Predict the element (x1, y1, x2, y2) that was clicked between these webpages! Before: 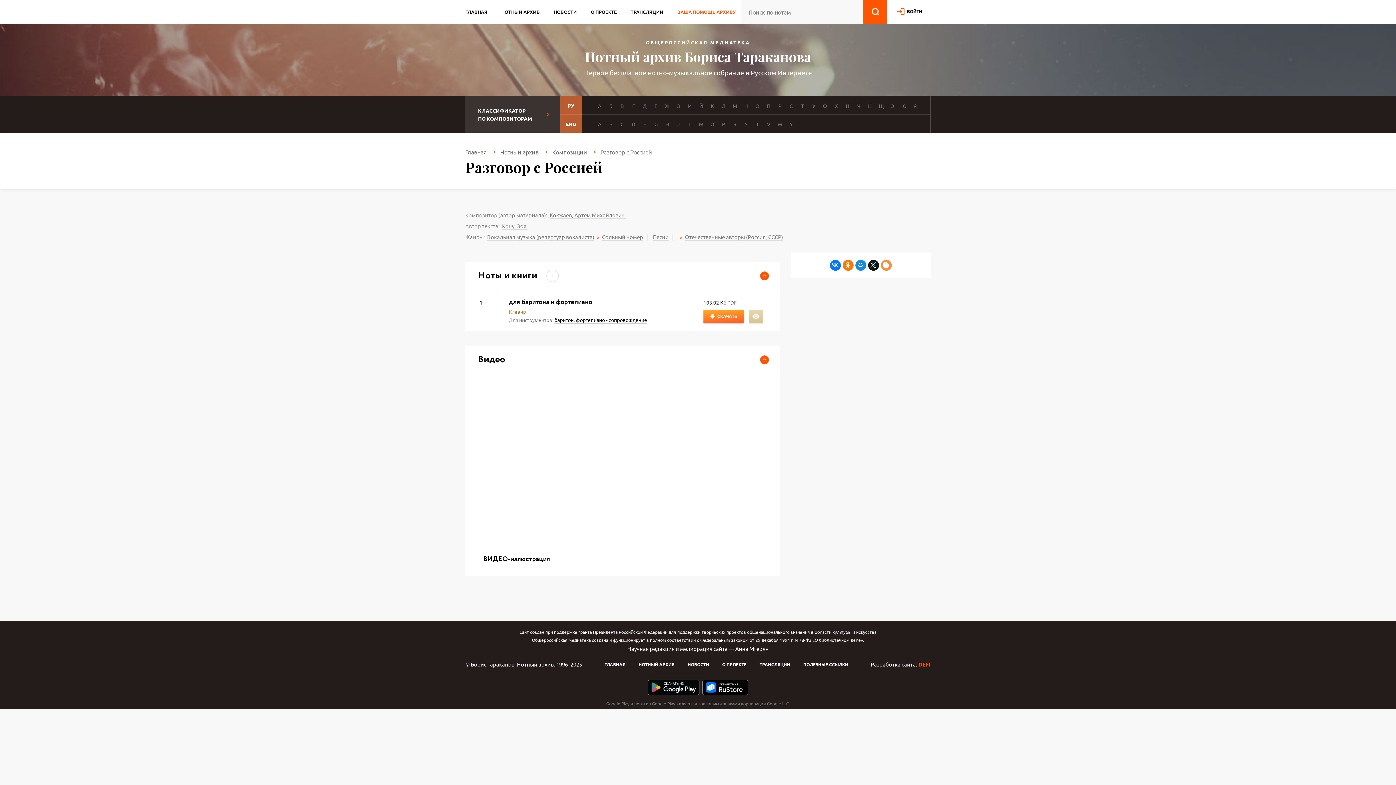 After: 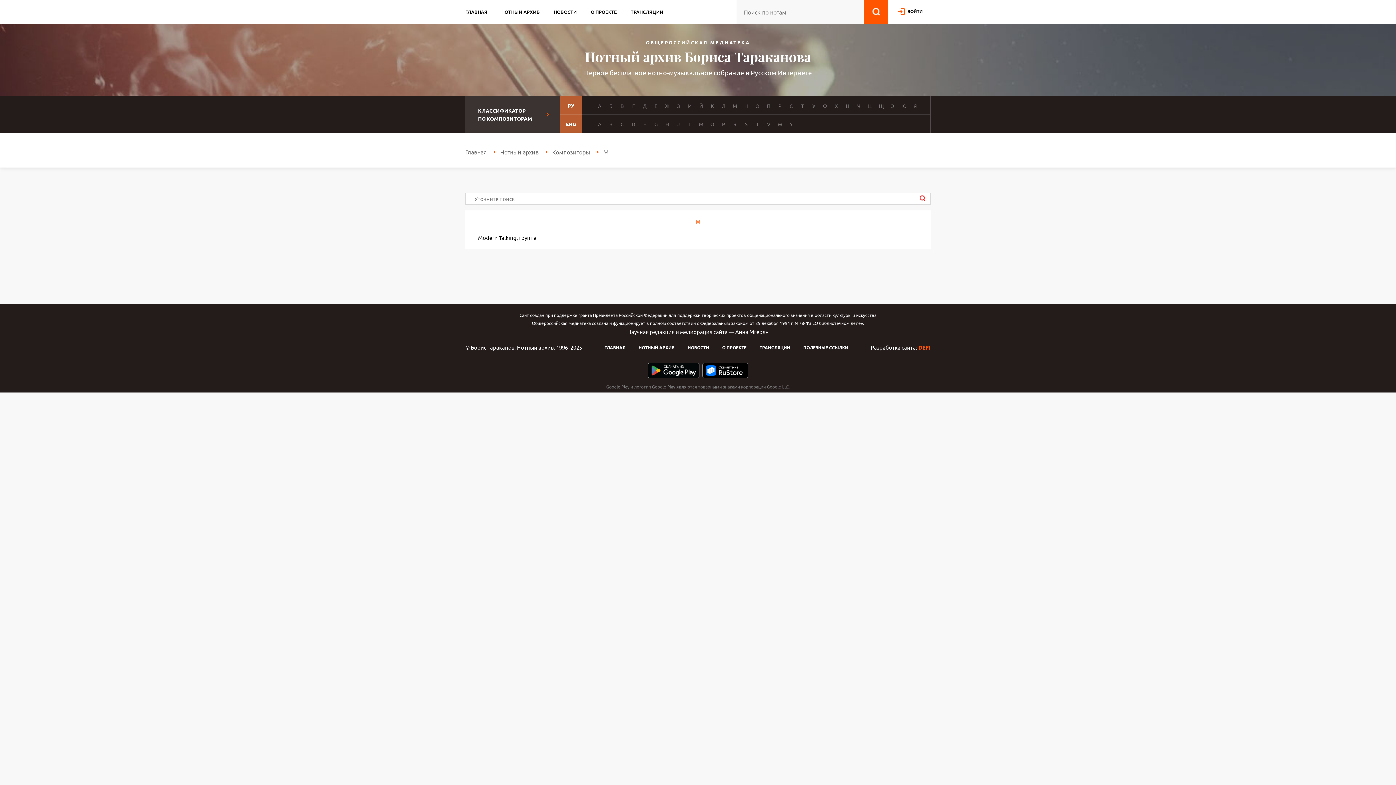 Action: label: M bbox: (697, 120, 705, 127)